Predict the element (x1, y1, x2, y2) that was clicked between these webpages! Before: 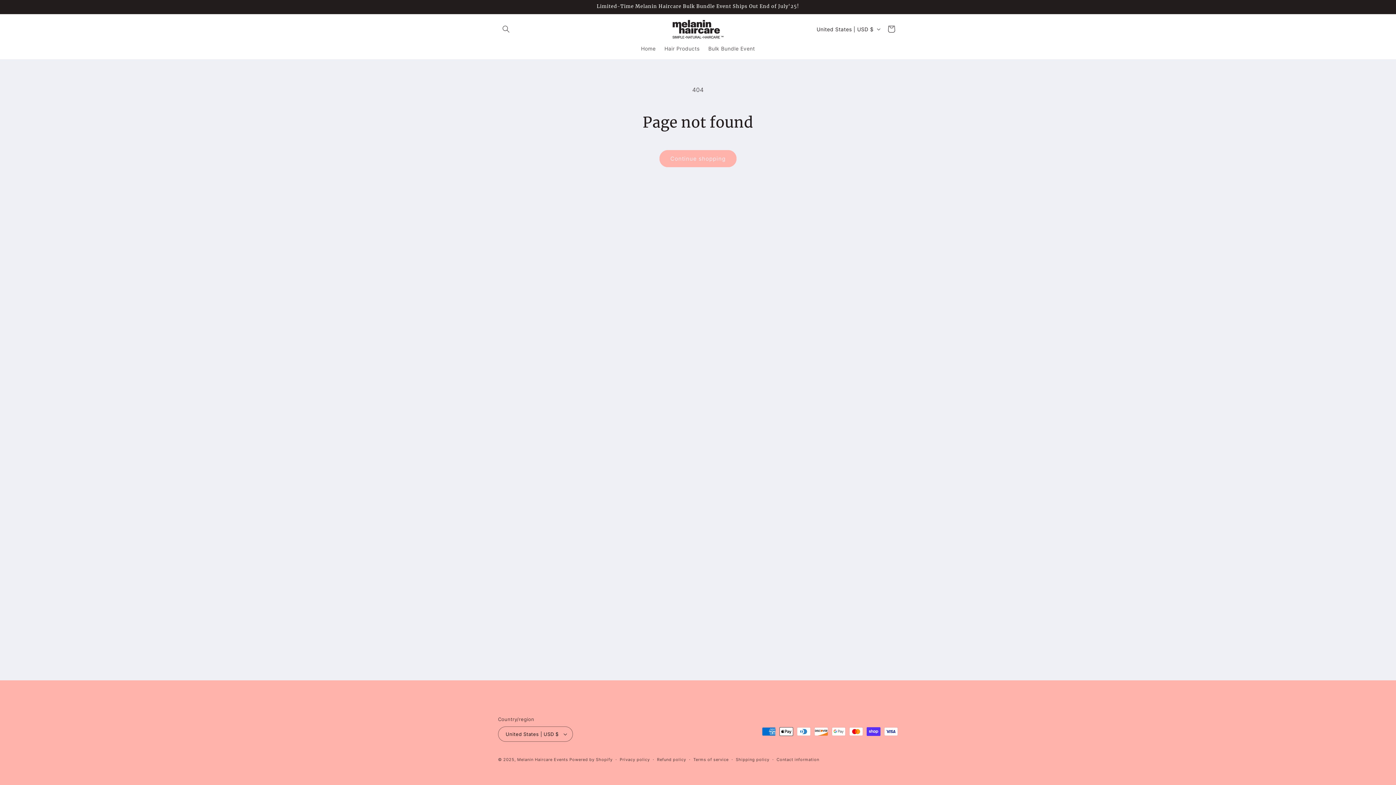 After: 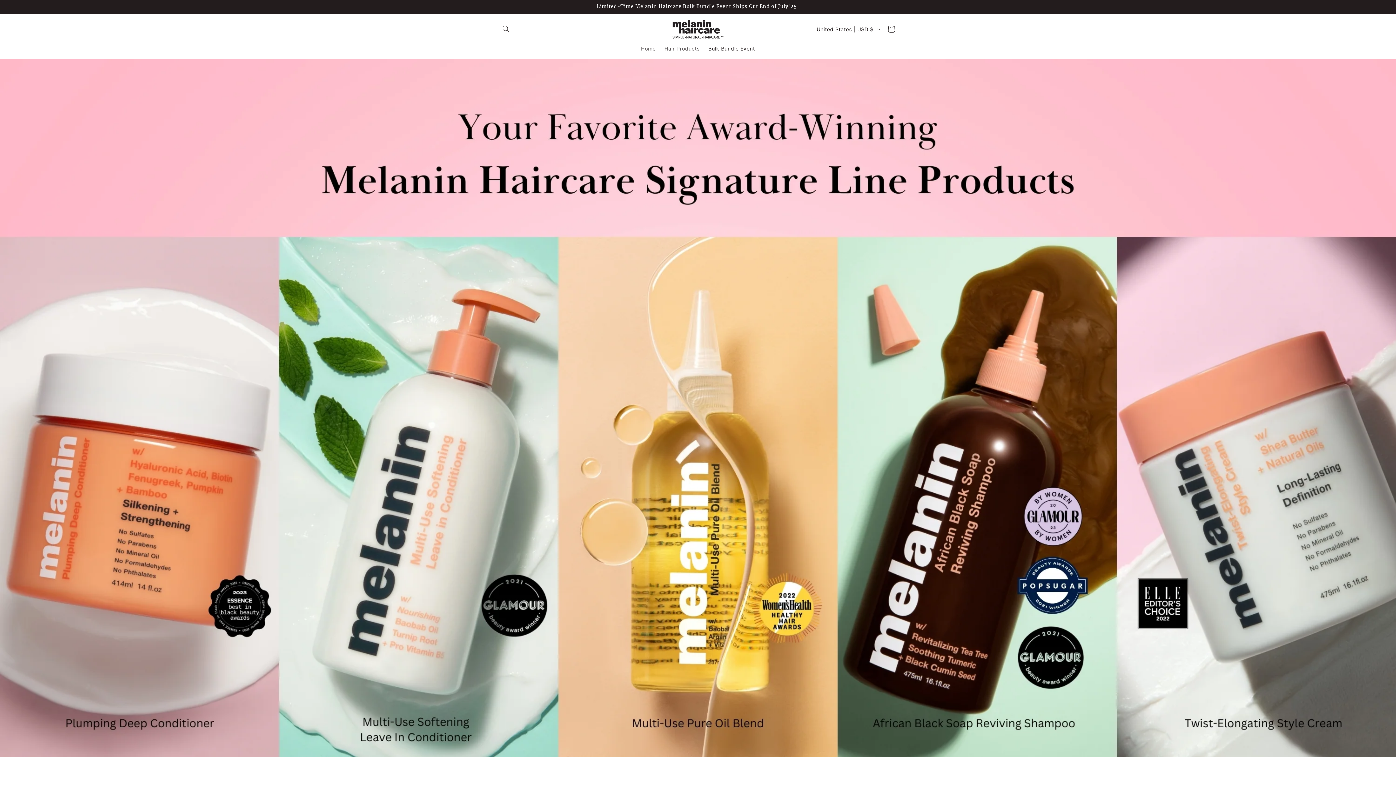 Action: bbox: (517, 757, 568, 762) label: Melanin Haircare Events